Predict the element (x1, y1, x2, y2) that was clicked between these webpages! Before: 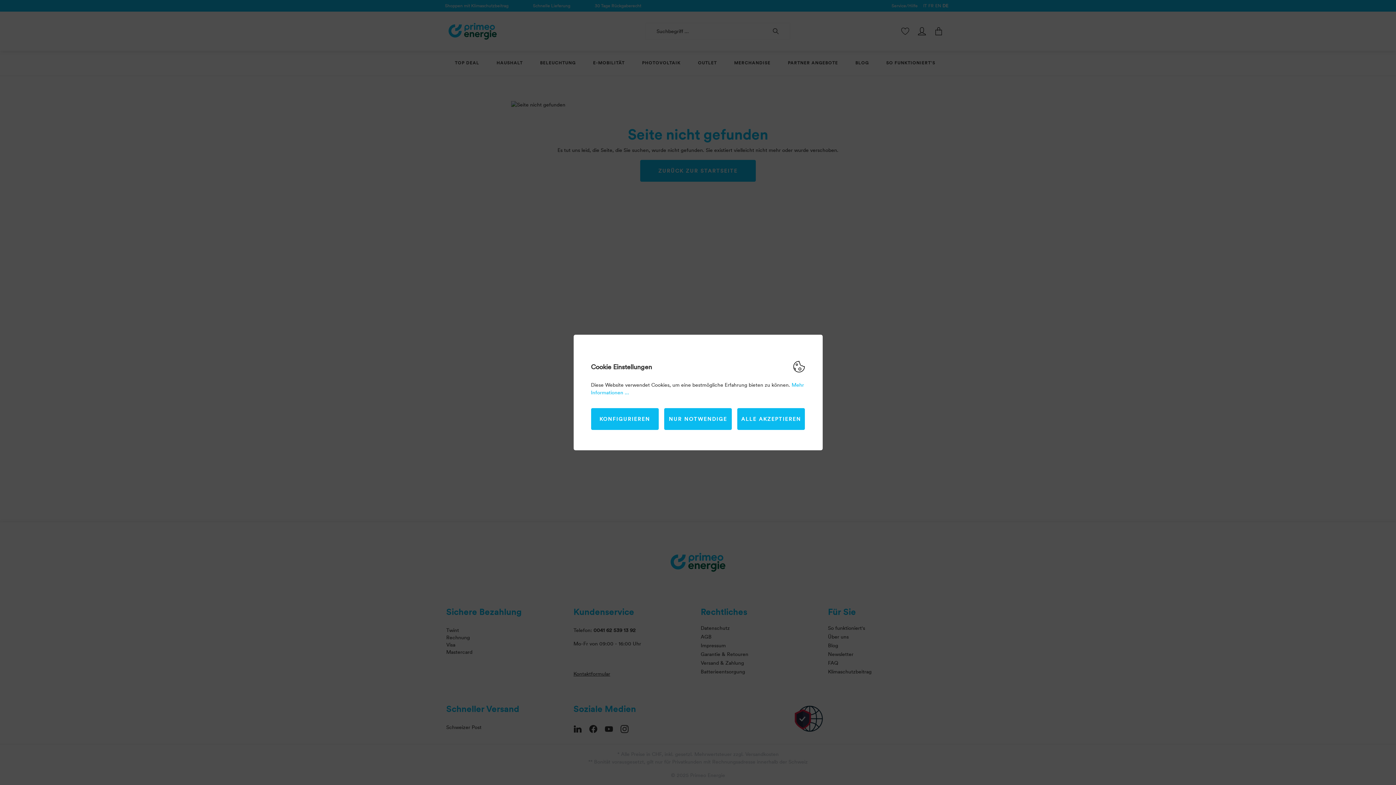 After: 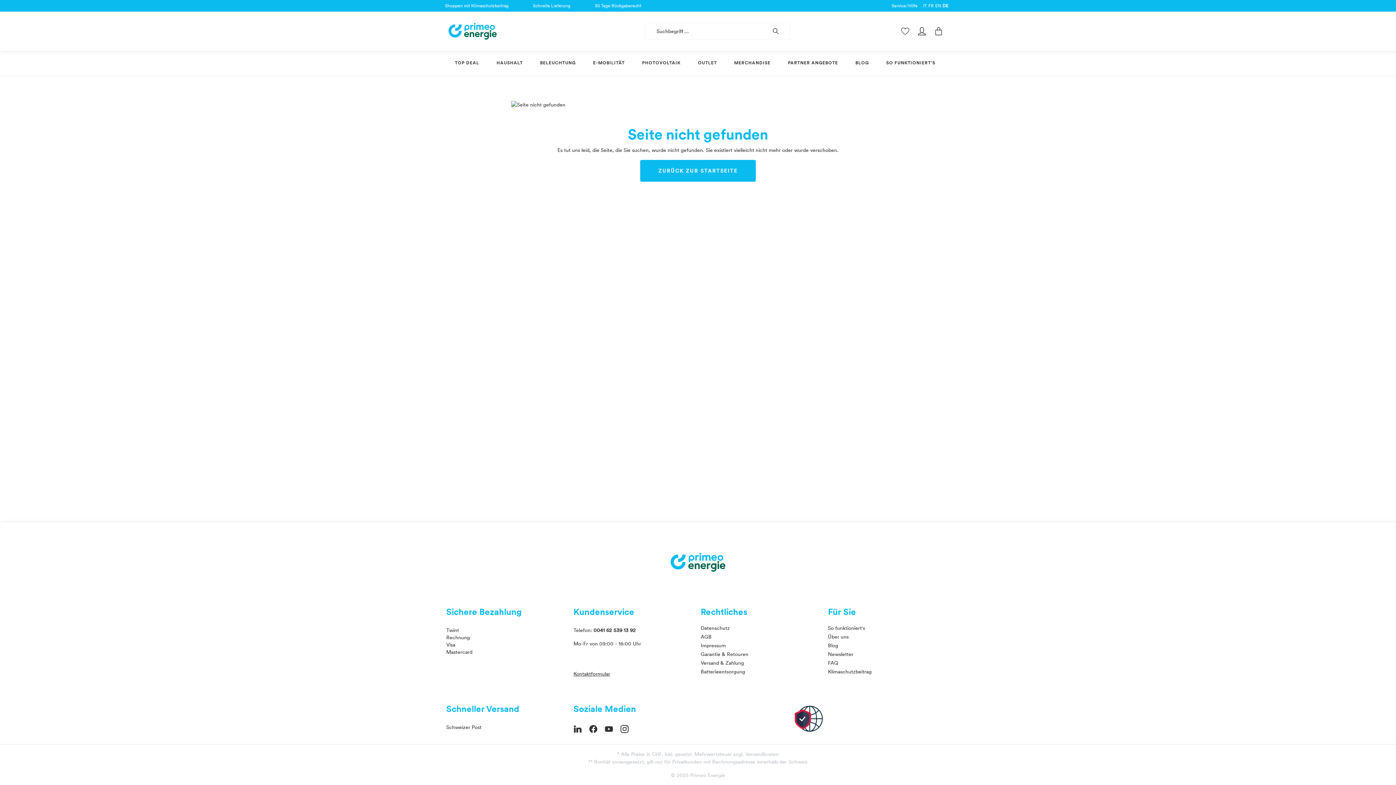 Action: bbox: (664, 408, 732, 430) label: NUR NOTWENDIGE